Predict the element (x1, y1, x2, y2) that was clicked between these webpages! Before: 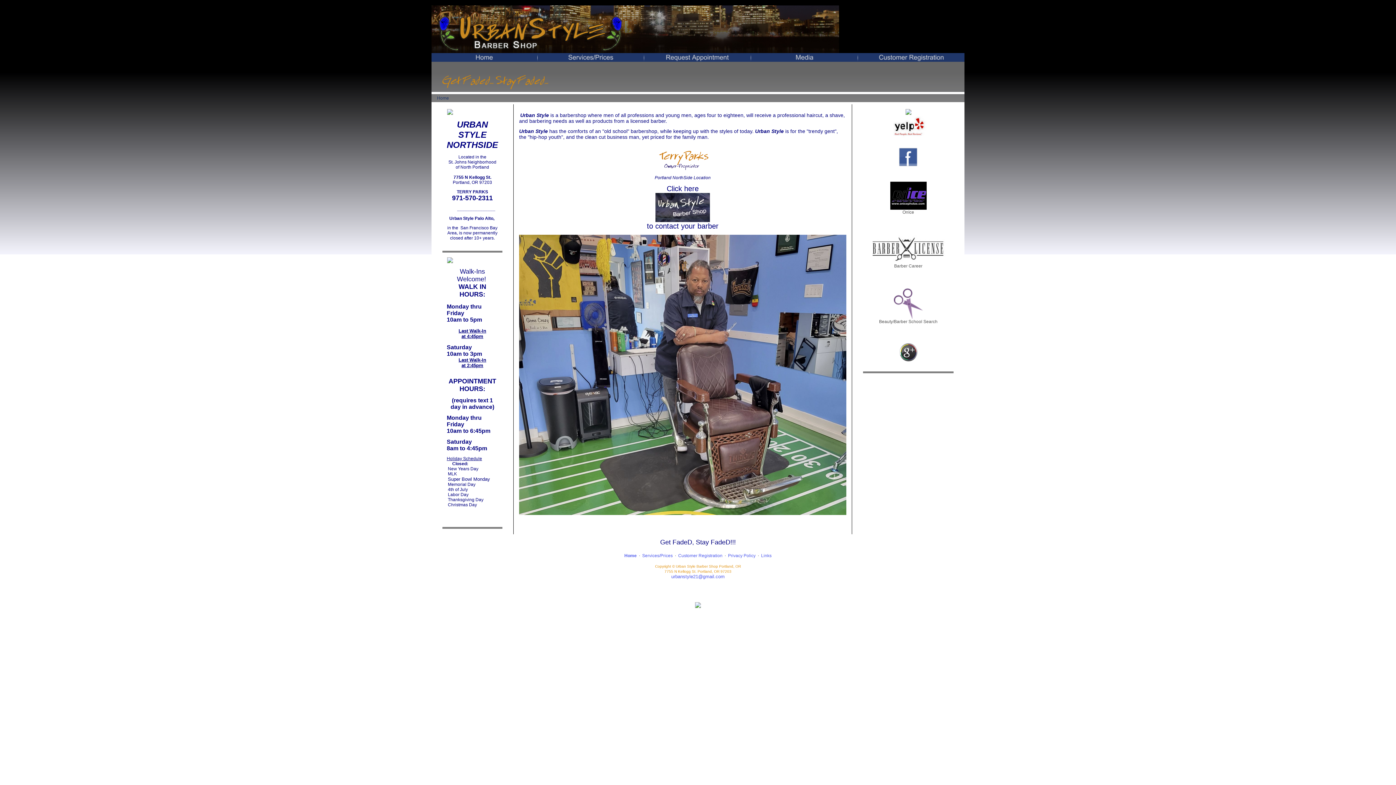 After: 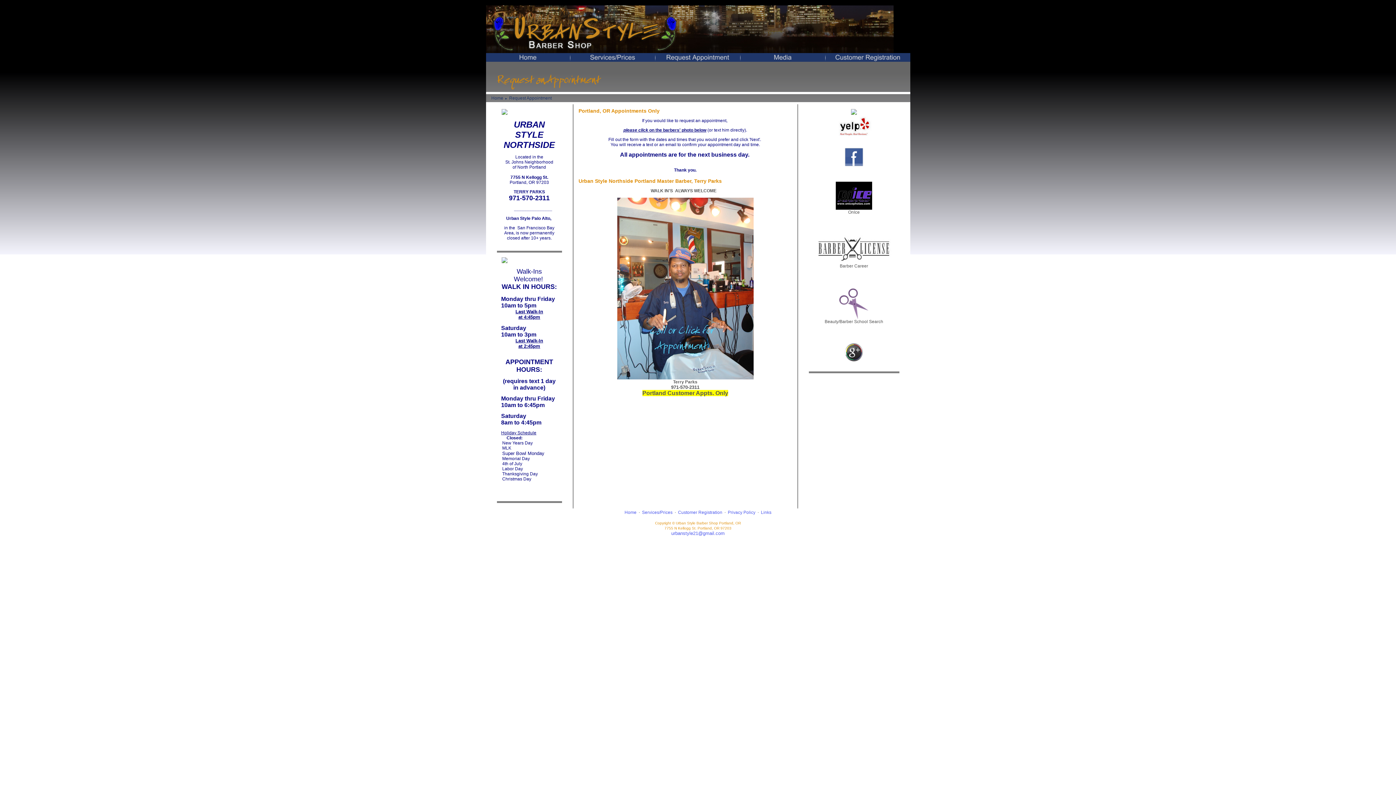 Action: bbox: (655, 217, 710, 222)